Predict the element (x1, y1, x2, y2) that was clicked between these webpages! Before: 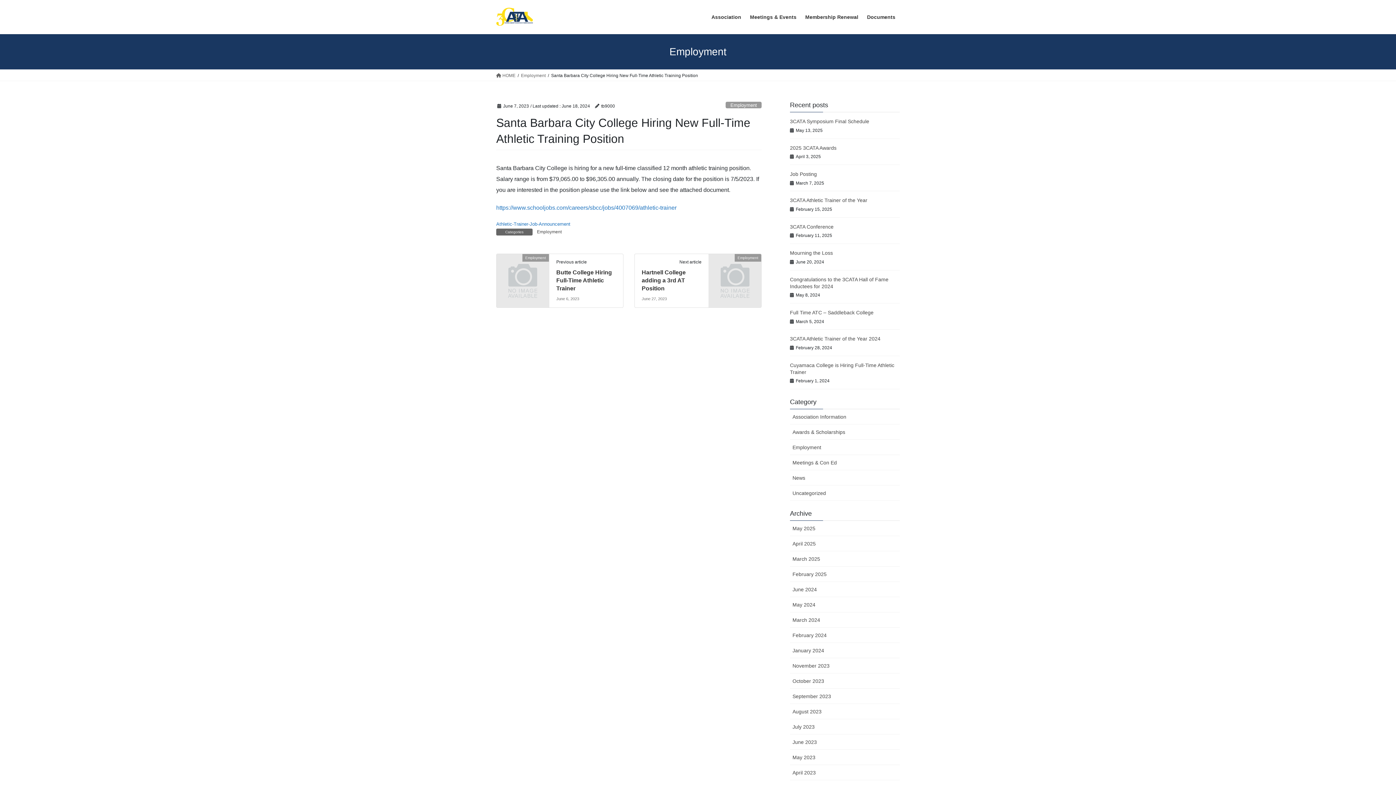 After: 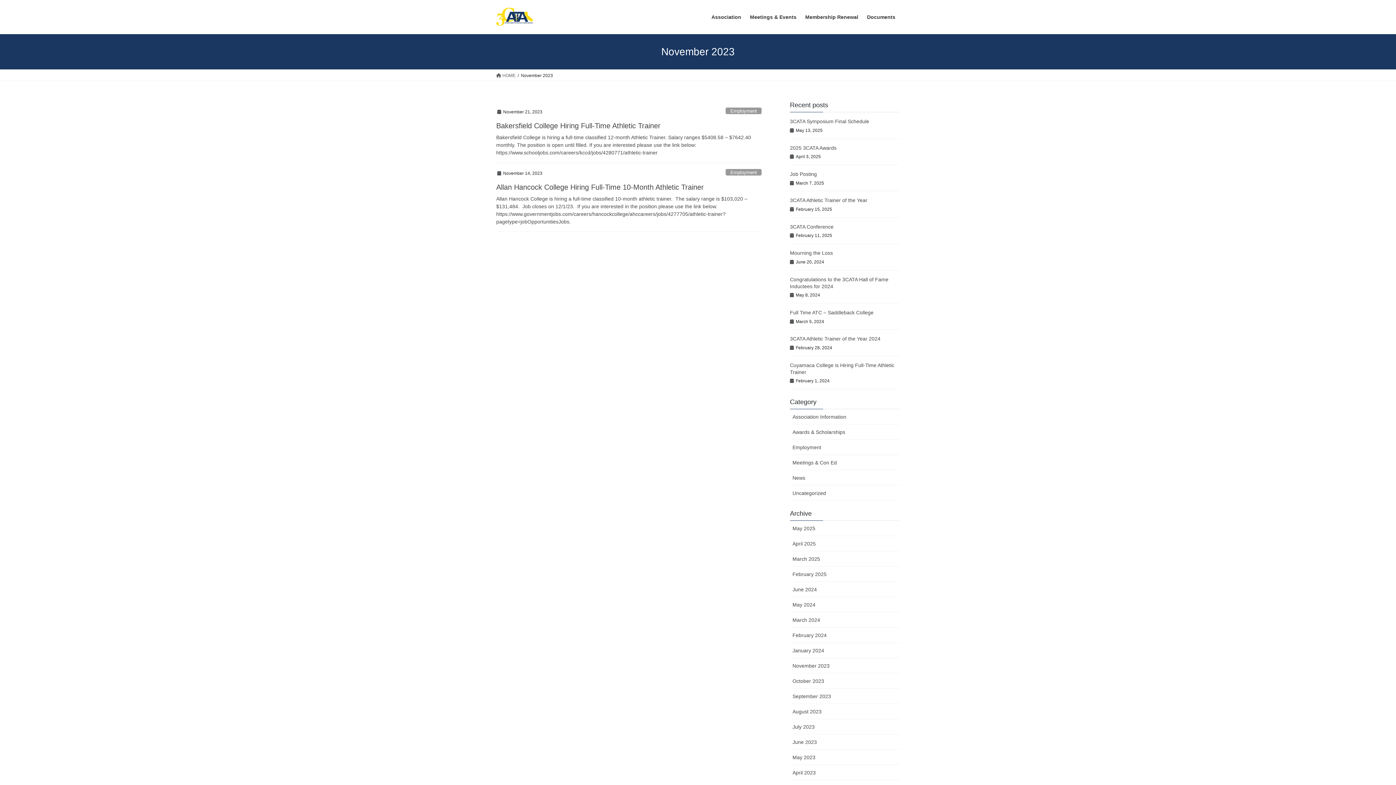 Action: bbox: (790, 658, 900, 673) label: November 2023